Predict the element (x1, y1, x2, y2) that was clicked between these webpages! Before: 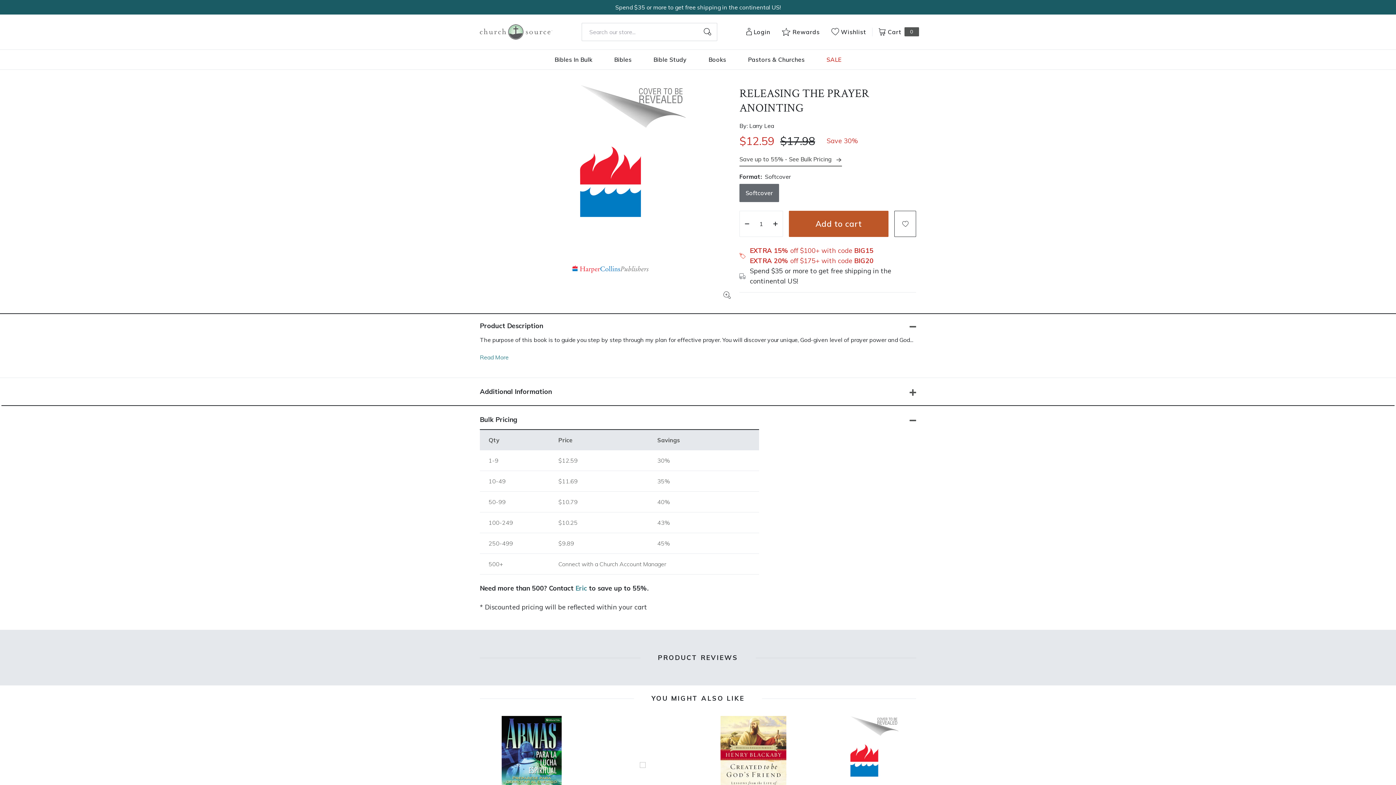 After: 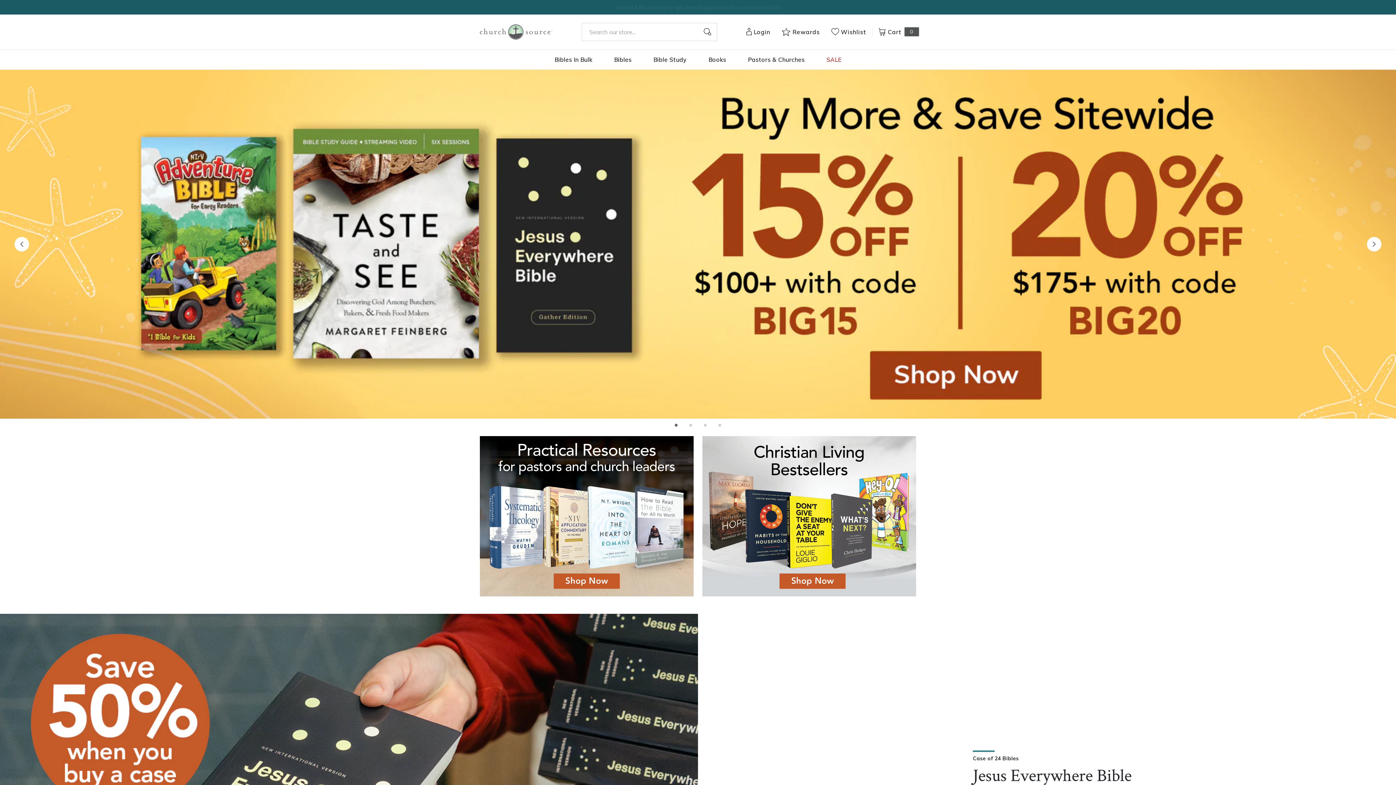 Action: bbox: (480, 24, 552, 39)